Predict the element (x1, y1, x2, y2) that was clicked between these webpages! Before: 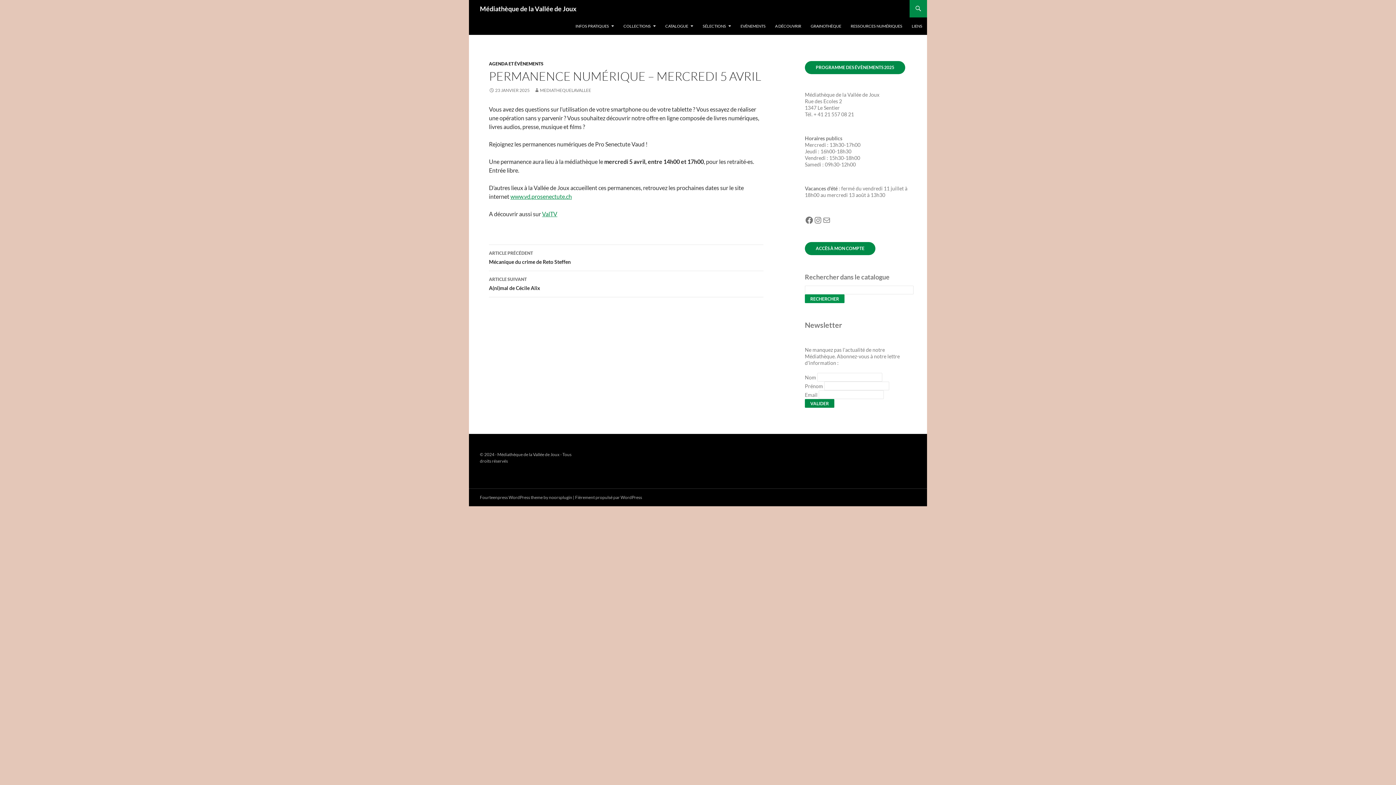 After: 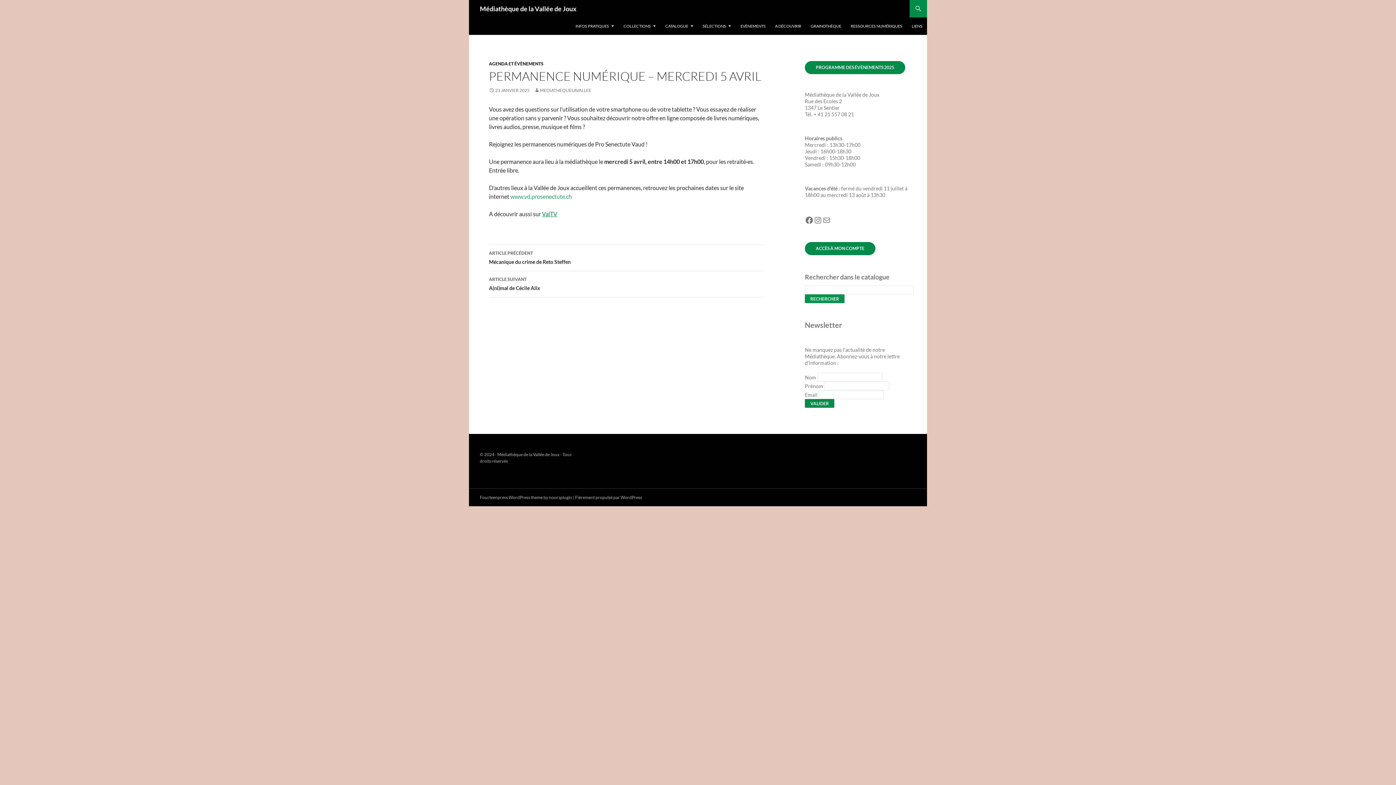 Action: bbox: (510, 193, 572, 200) label: www.vd.prosenectute.ch